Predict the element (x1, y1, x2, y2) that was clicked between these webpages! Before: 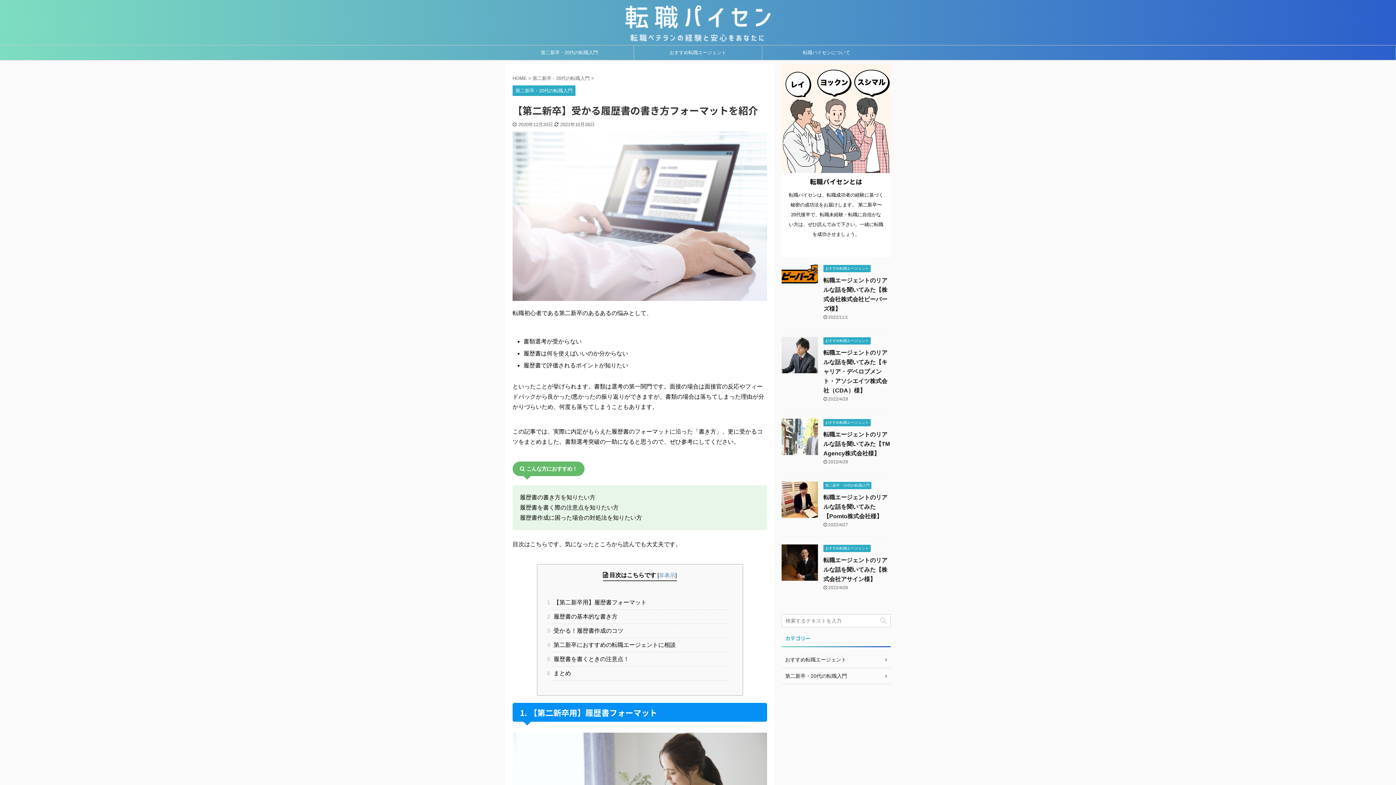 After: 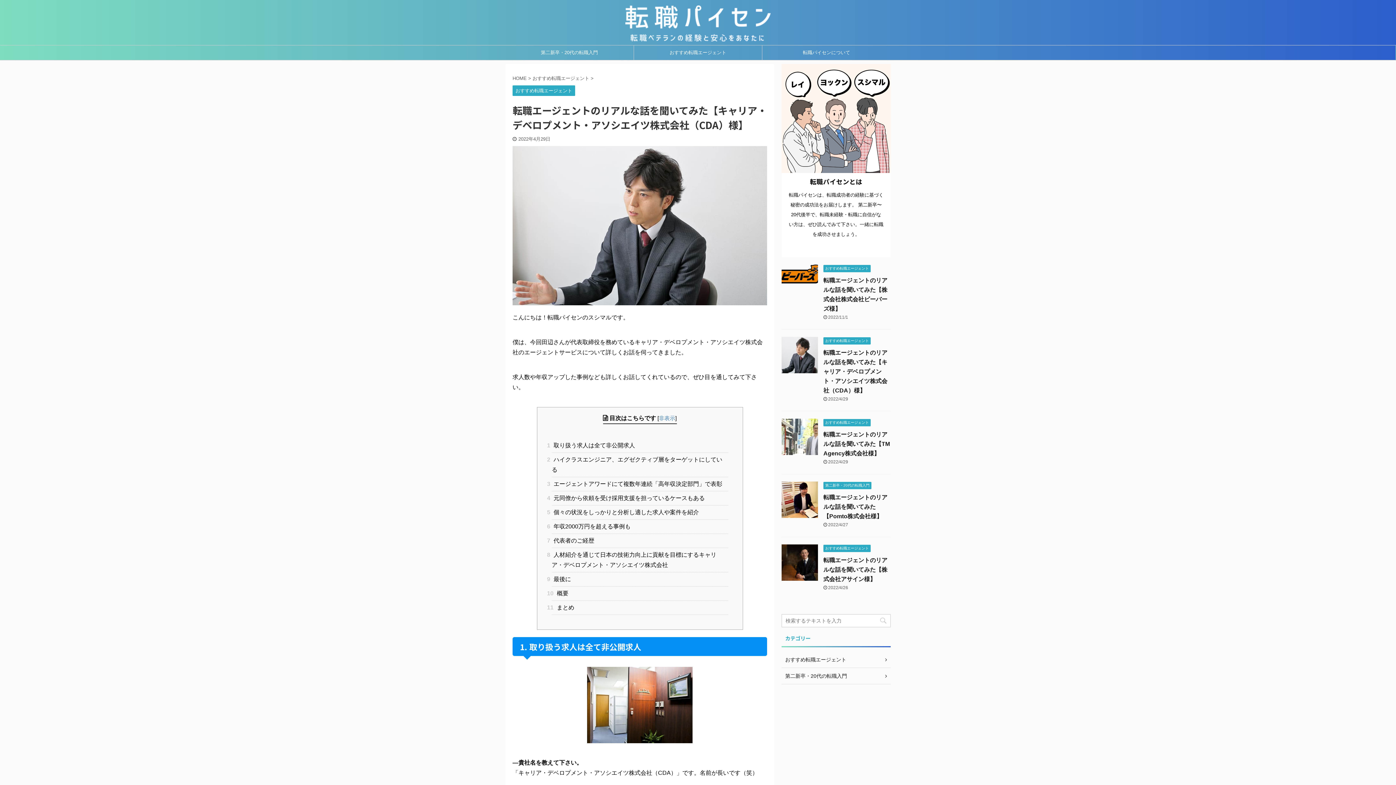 Action: bbox: (781, 366, 818, 373)